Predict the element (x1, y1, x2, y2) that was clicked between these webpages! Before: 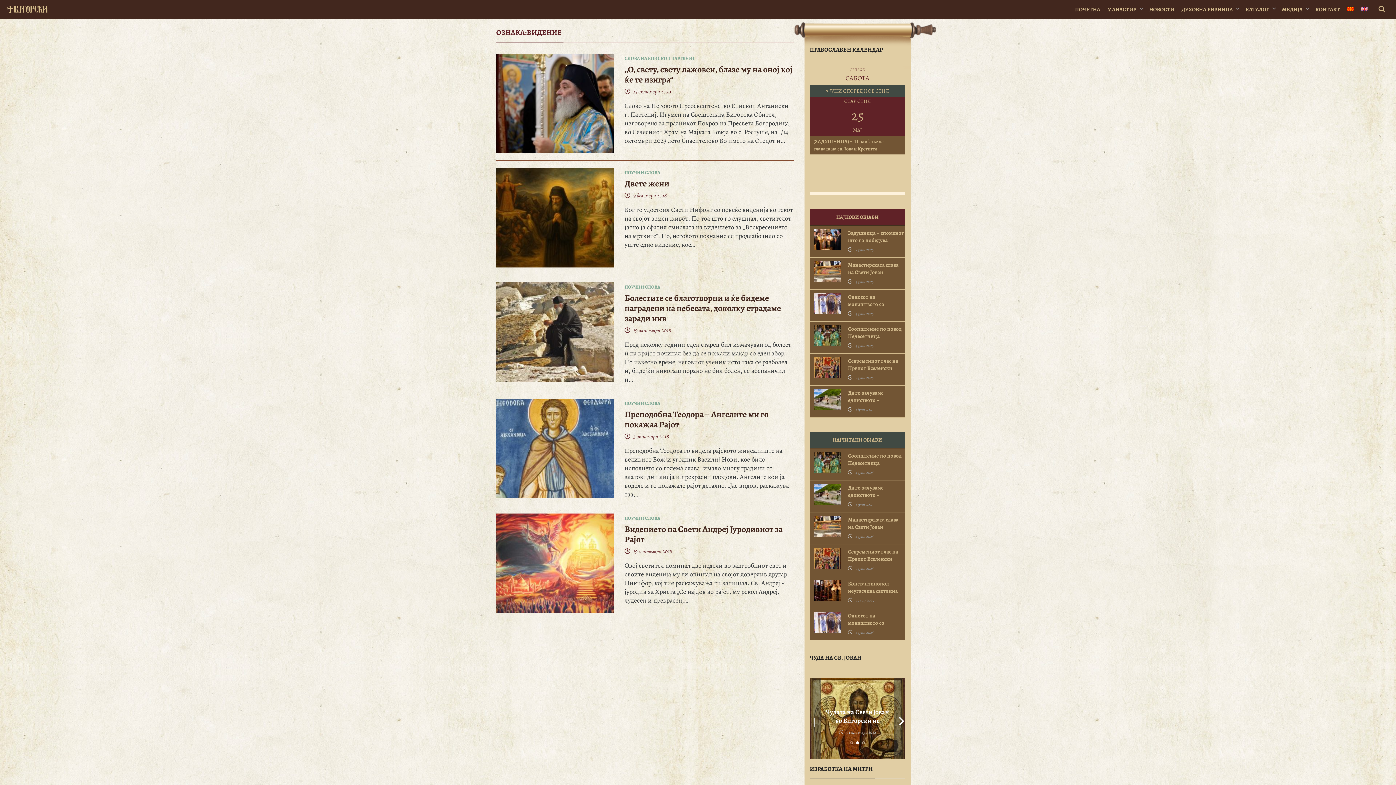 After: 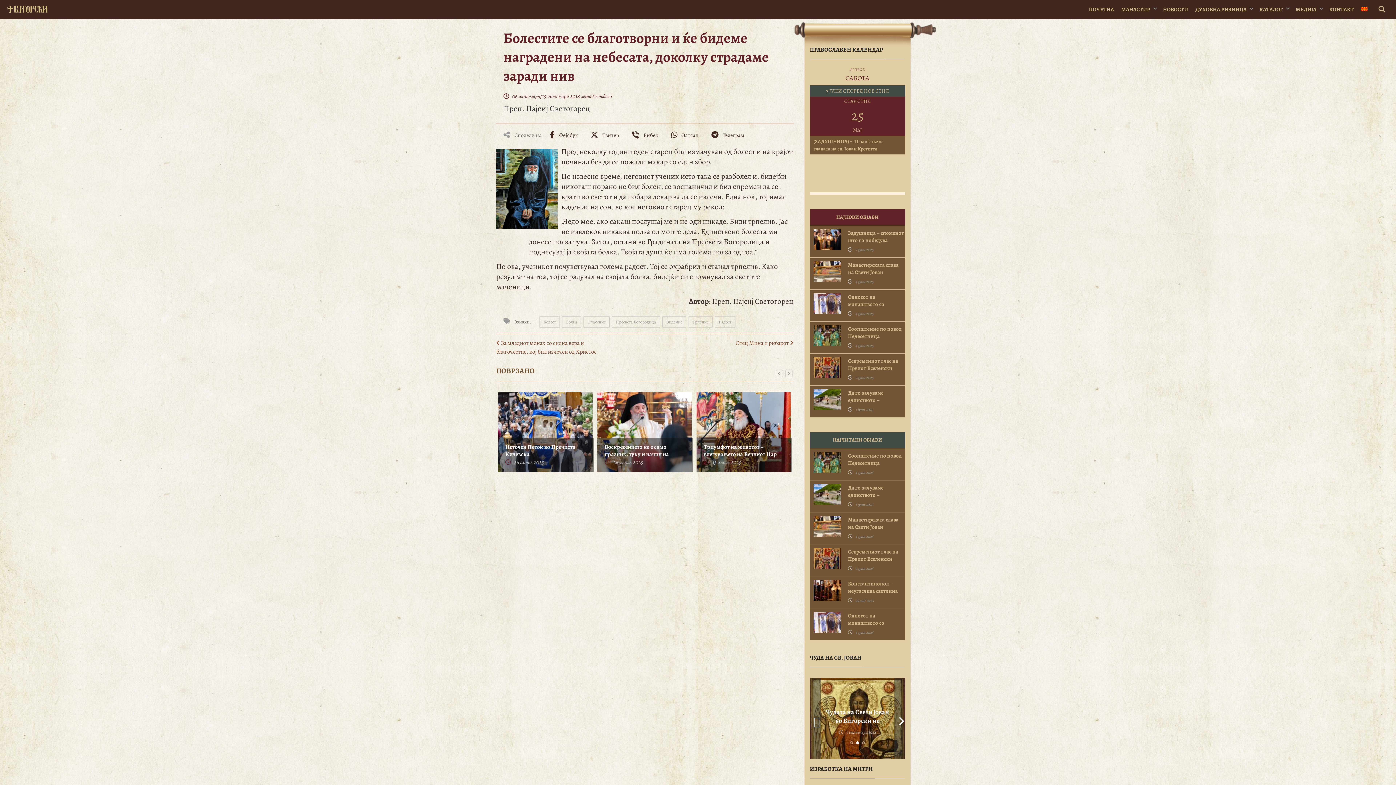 Action: bbox: (624, 293, 793, 323) label: Болестите се благотворни и ќе бидеме наградени на небесата, доколку страдаме заради нив